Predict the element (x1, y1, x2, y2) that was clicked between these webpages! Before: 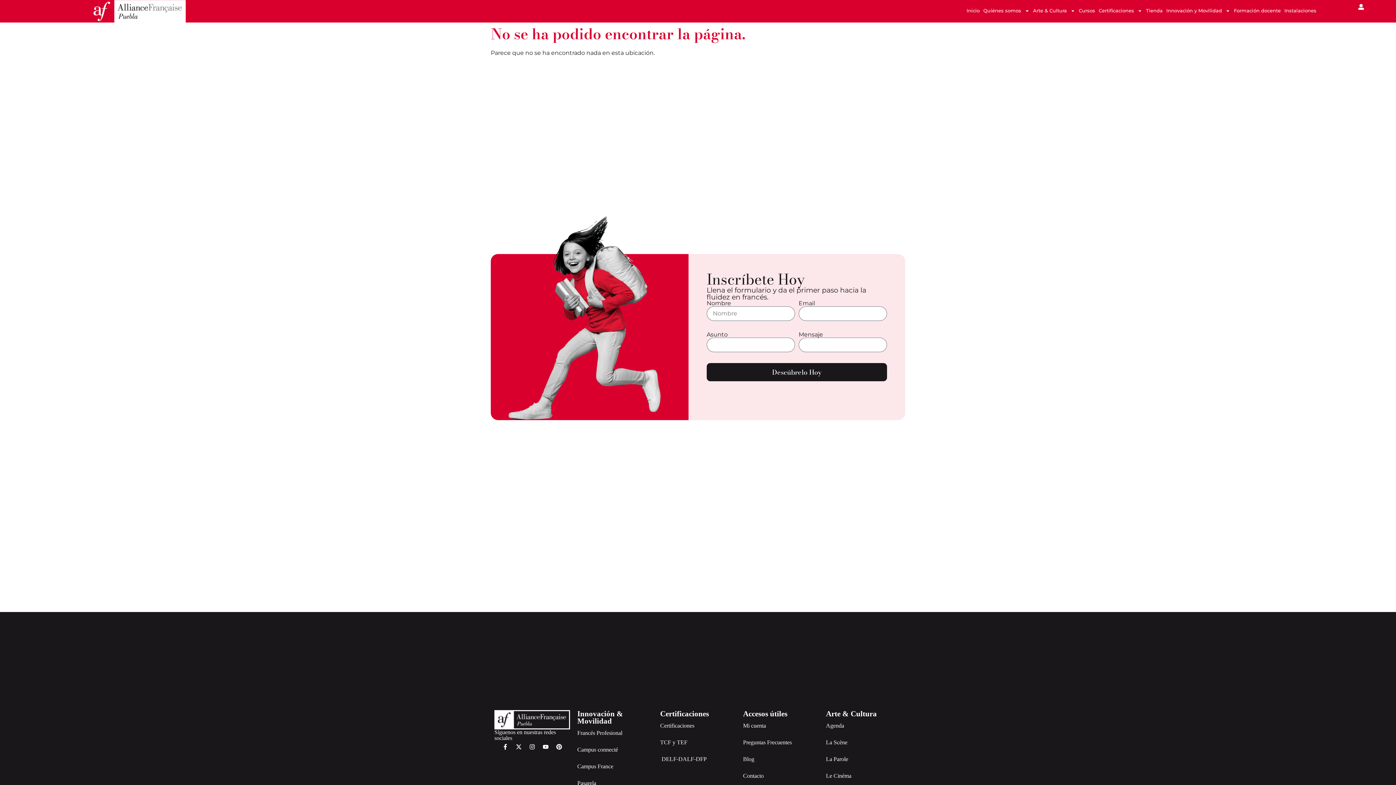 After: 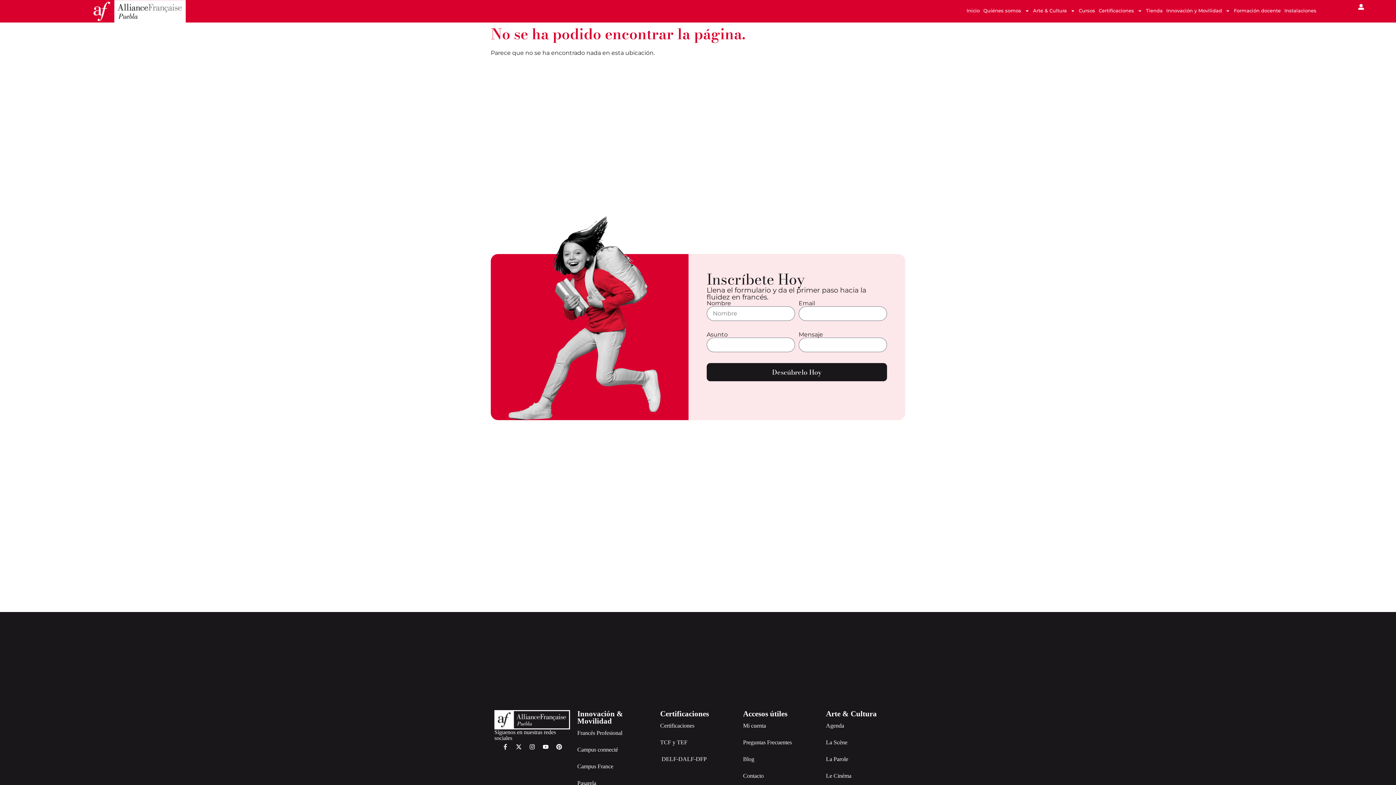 Action: label: Facebook-f bbox: (499, 741, 511, 753)